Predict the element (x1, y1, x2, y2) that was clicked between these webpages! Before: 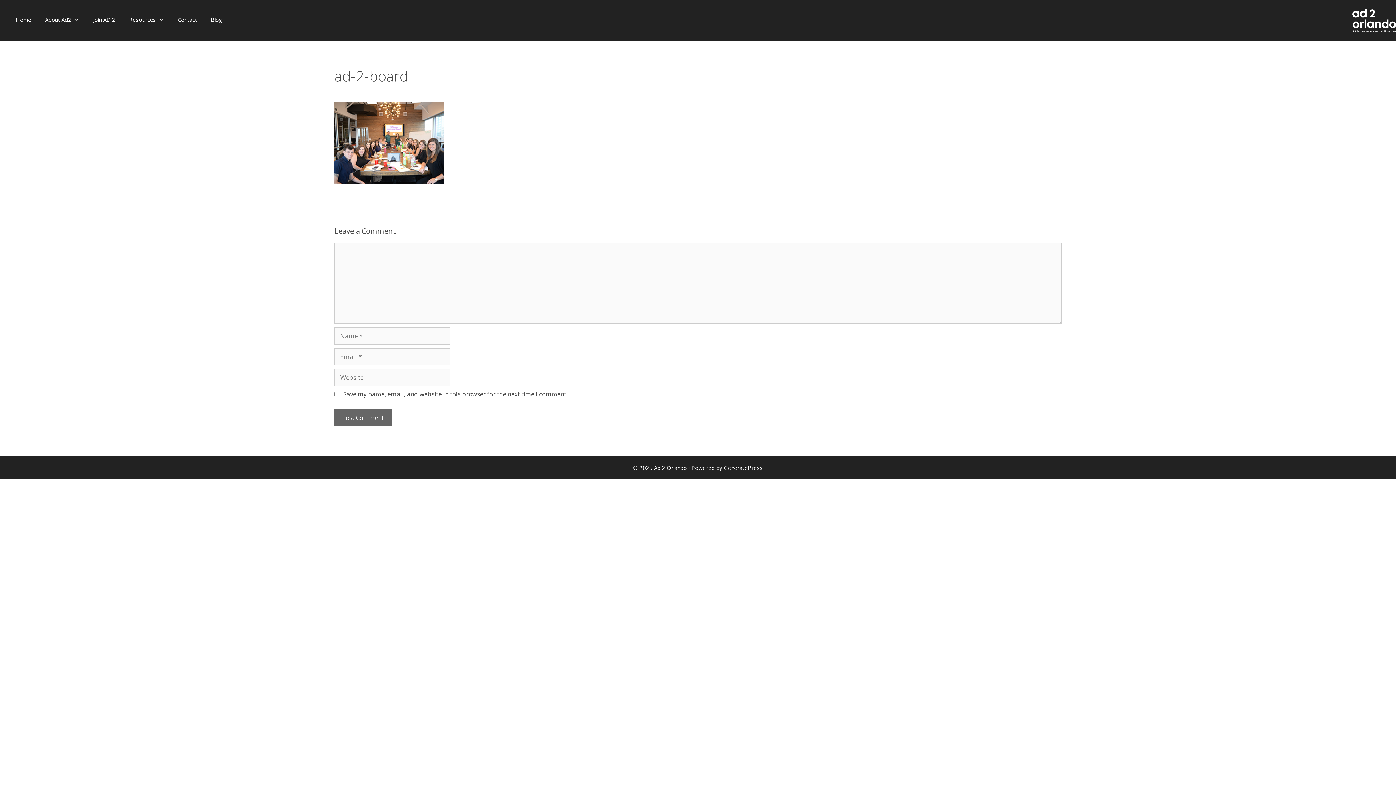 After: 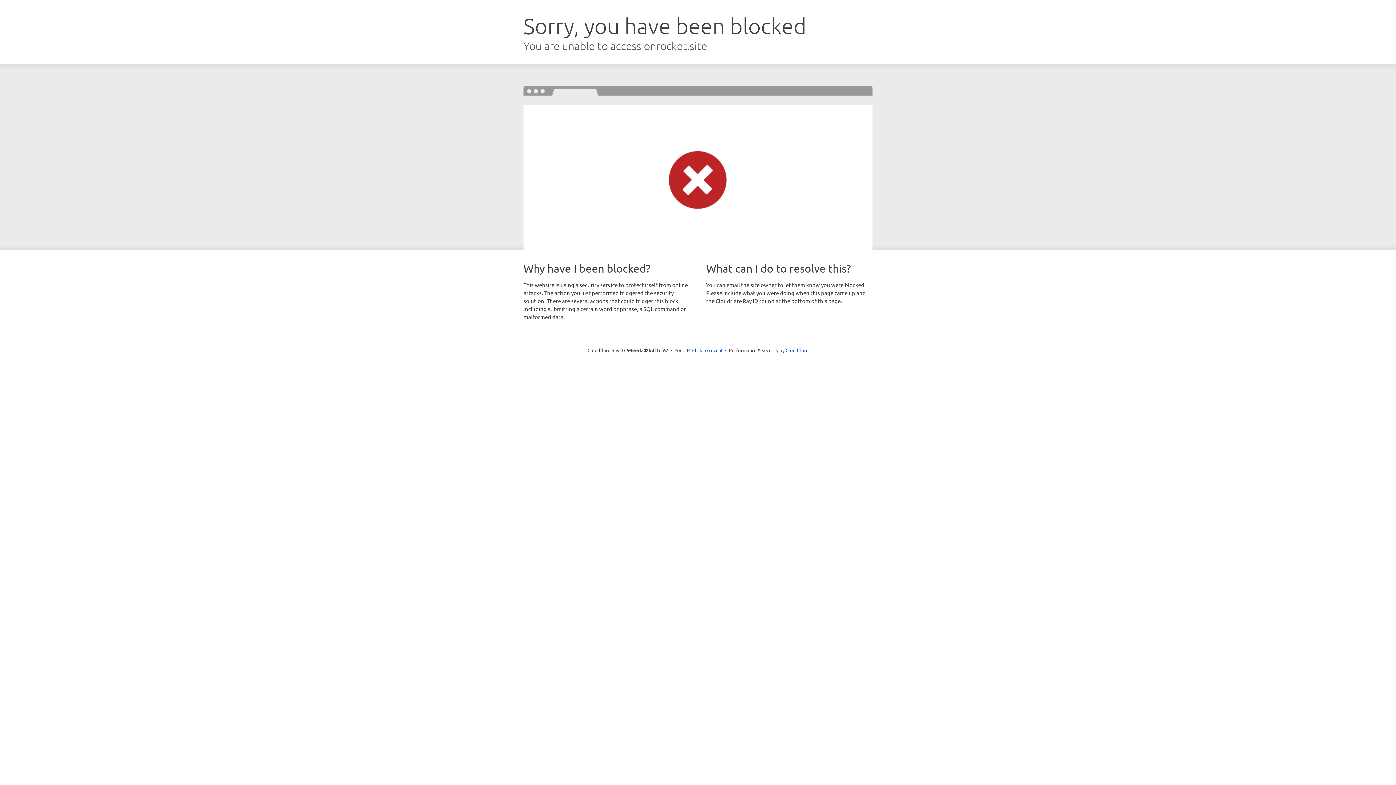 Action: bbox: (724, 464, 762, 471) label: GeneratePress